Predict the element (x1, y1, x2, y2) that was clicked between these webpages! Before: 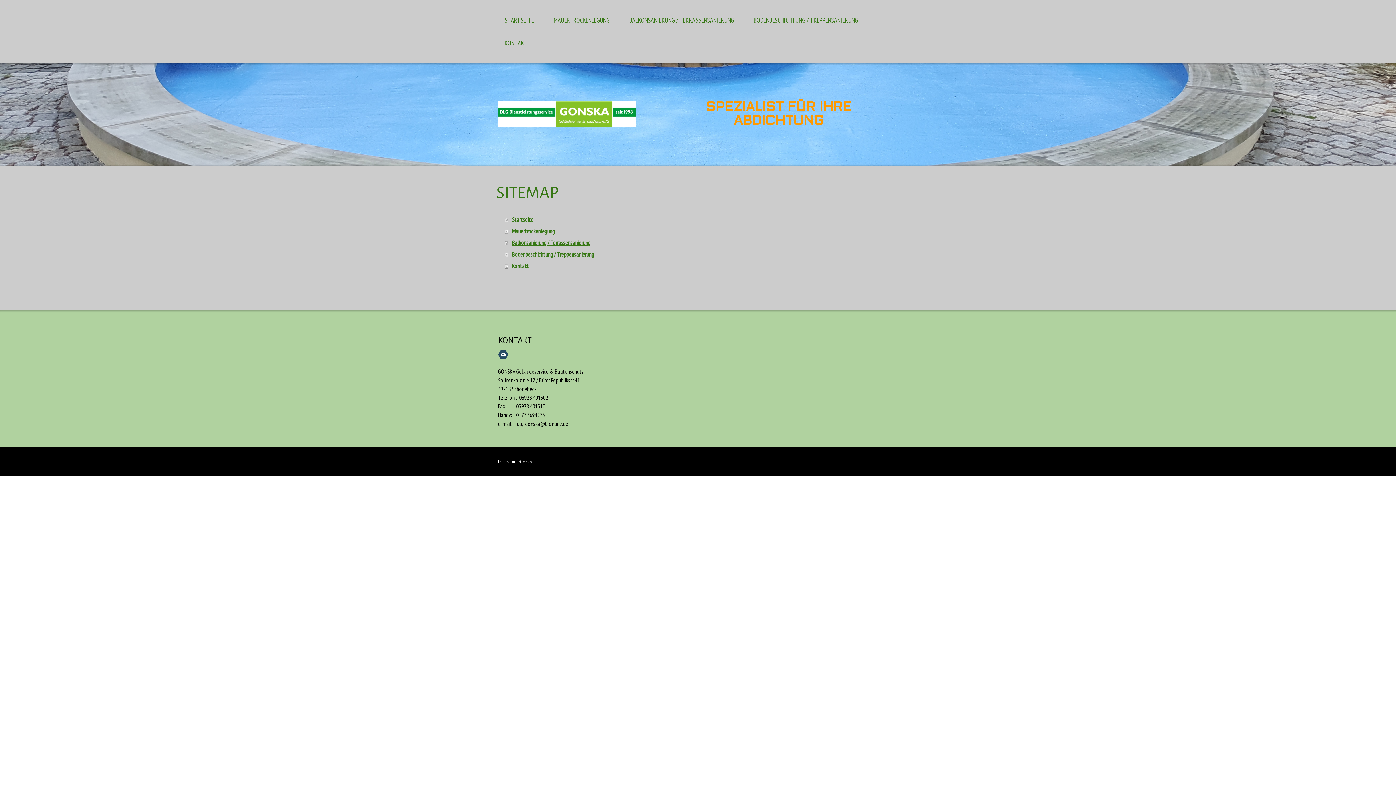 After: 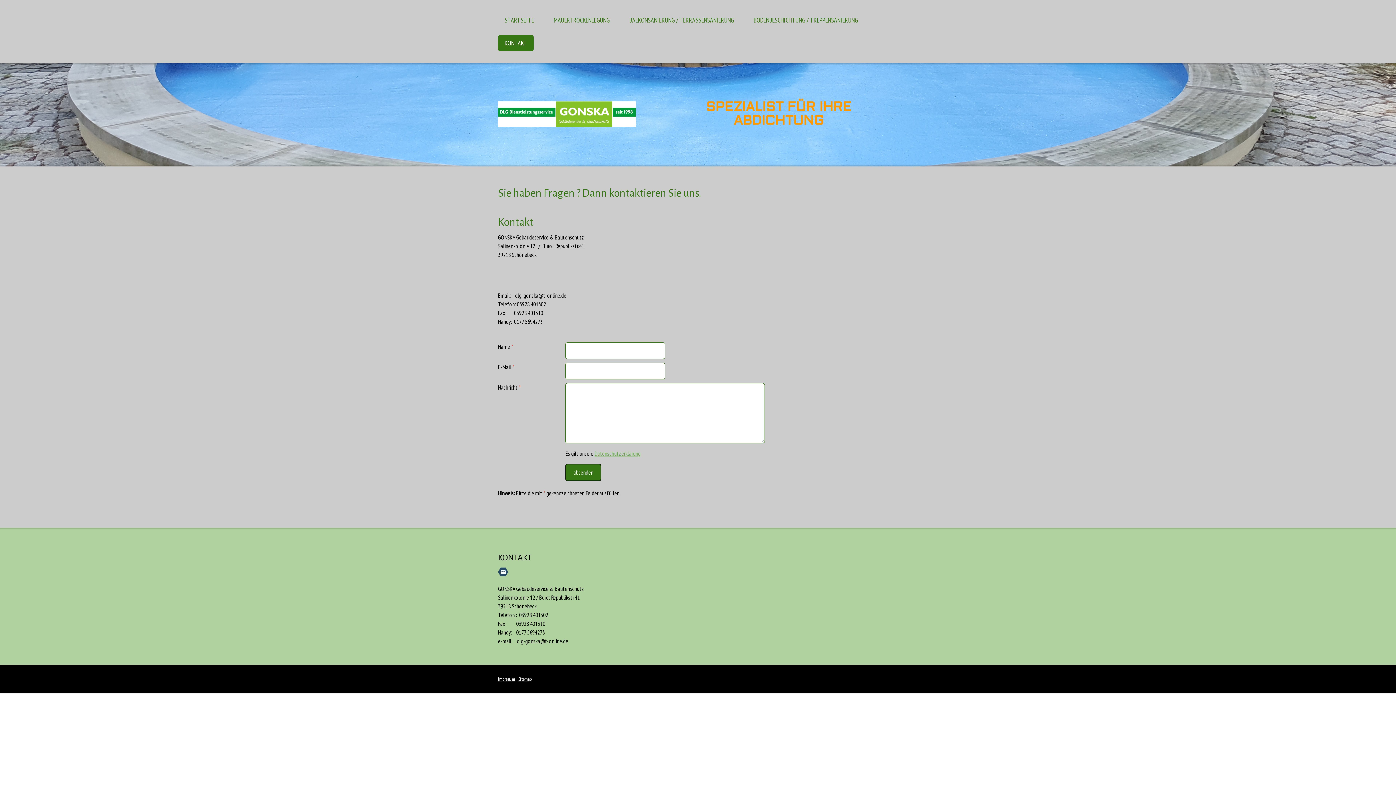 Action: label: KONTAKT bbox: (498, 34, 533, 51)